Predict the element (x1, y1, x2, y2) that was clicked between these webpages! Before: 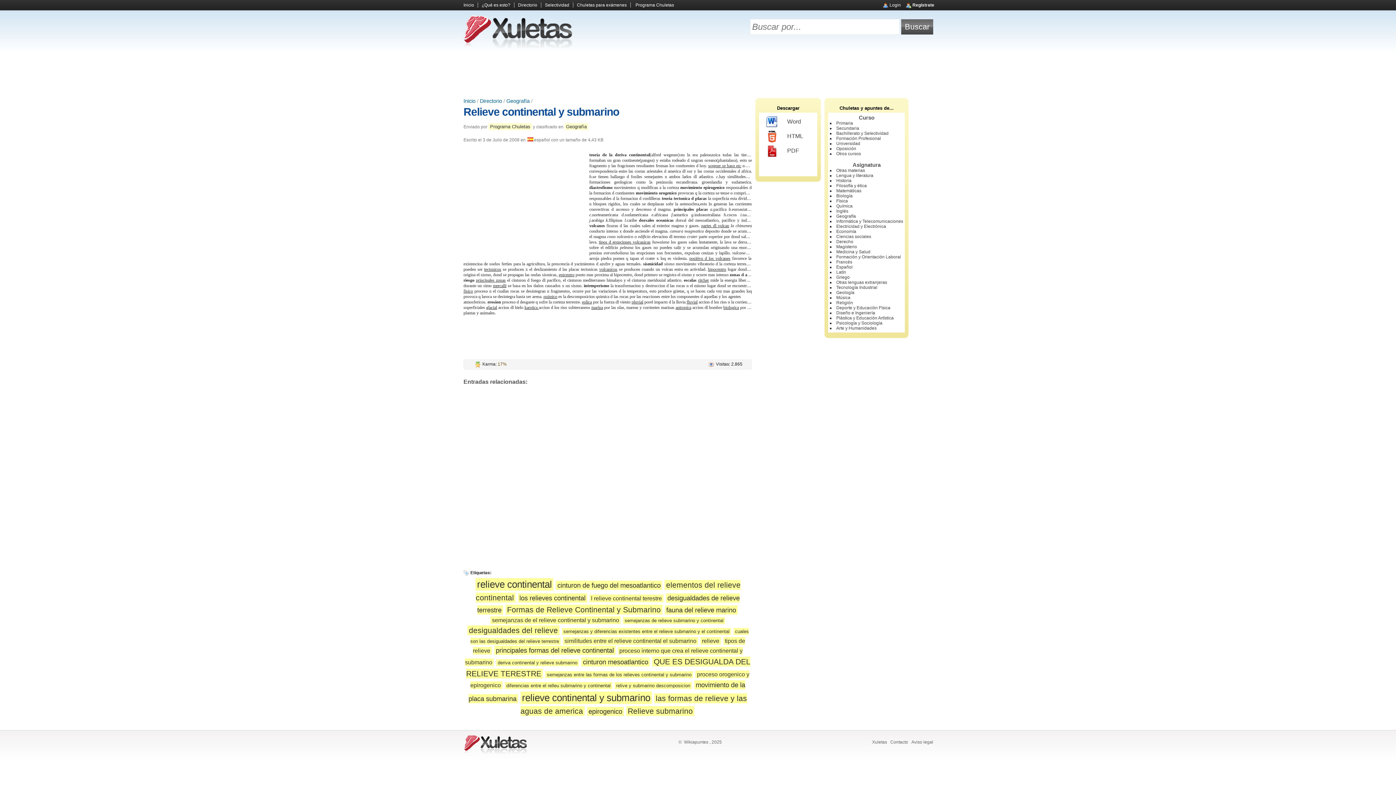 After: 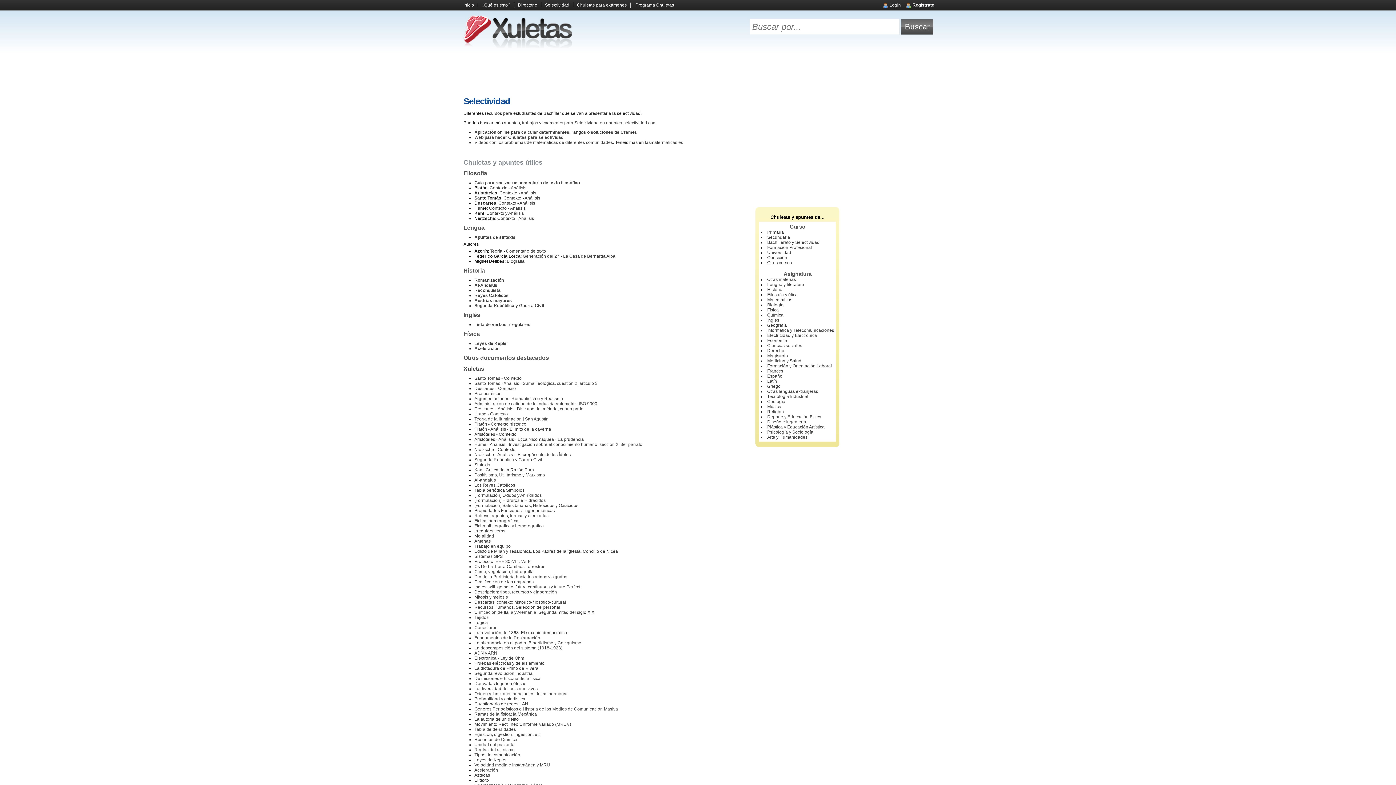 Action: bbox: (545, 2, 569, 7) label: Selectividad